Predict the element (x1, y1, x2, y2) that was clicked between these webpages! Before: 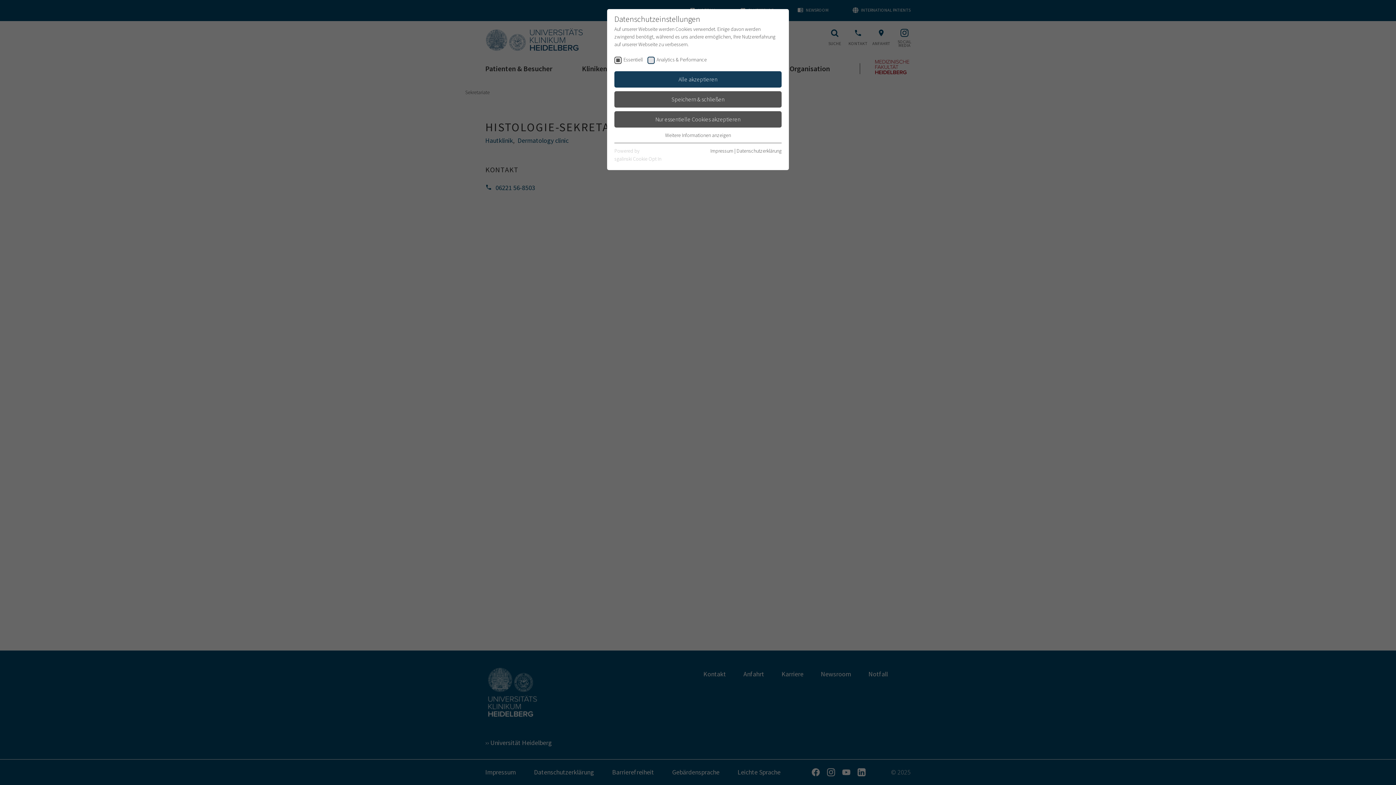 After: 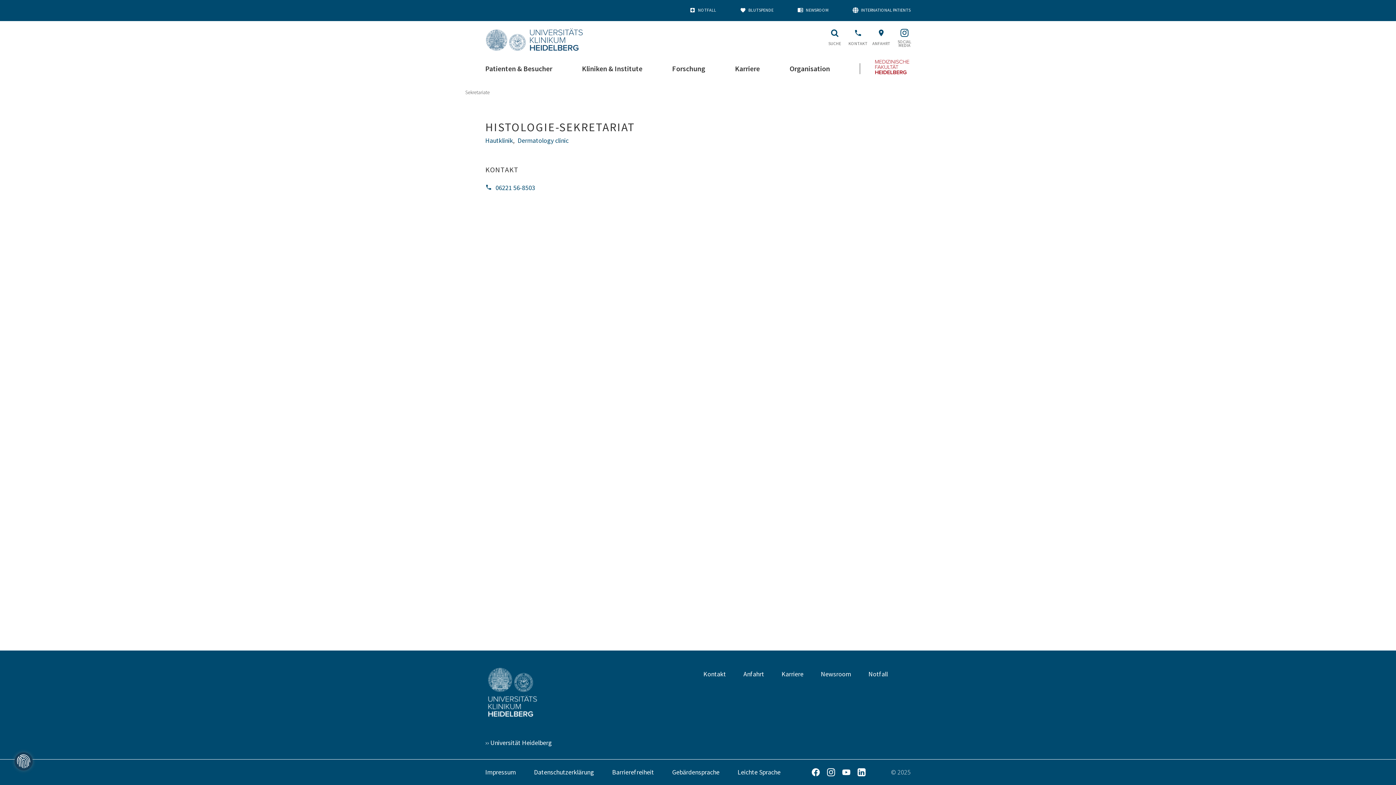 Action: label: Nur essentielle Cookies akzeptieren bbox: (614, 111, 781, 127)